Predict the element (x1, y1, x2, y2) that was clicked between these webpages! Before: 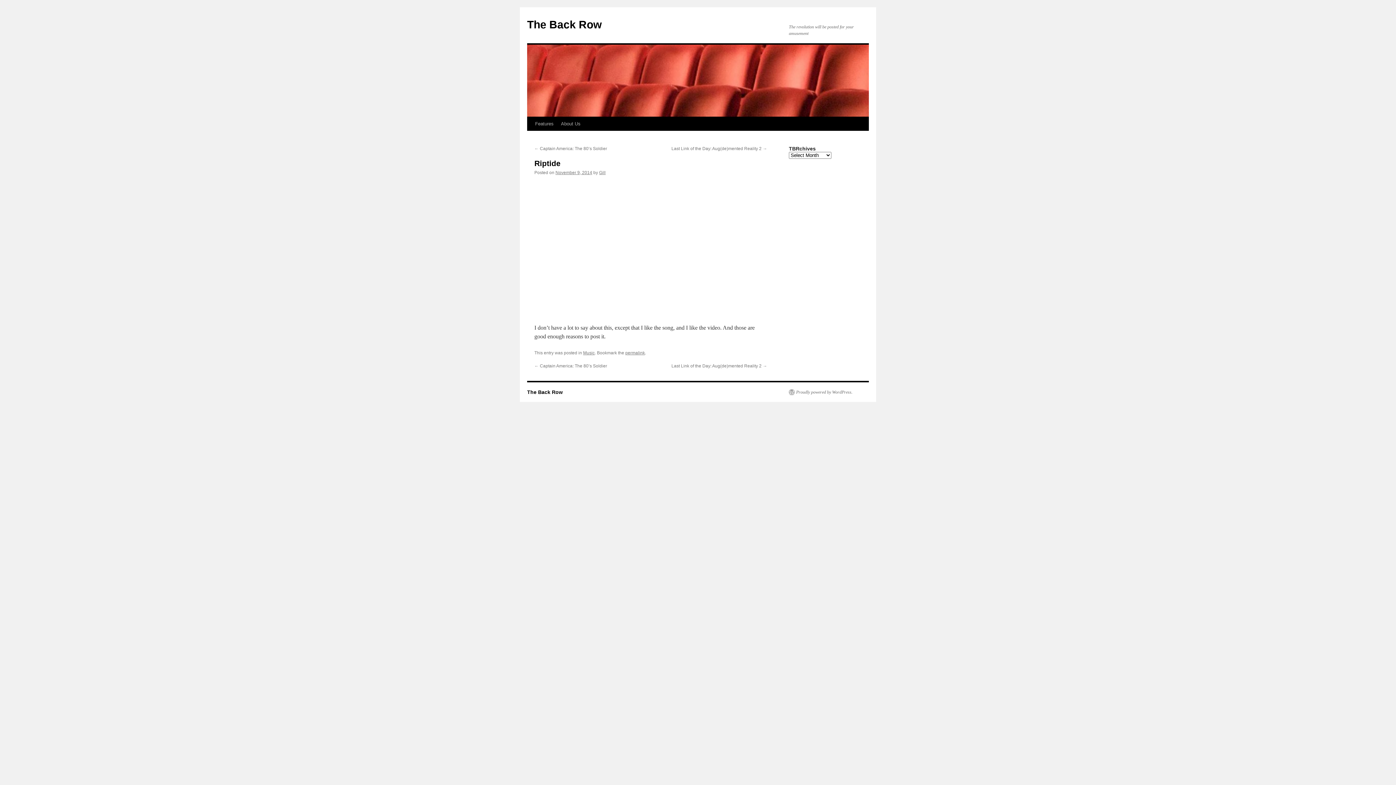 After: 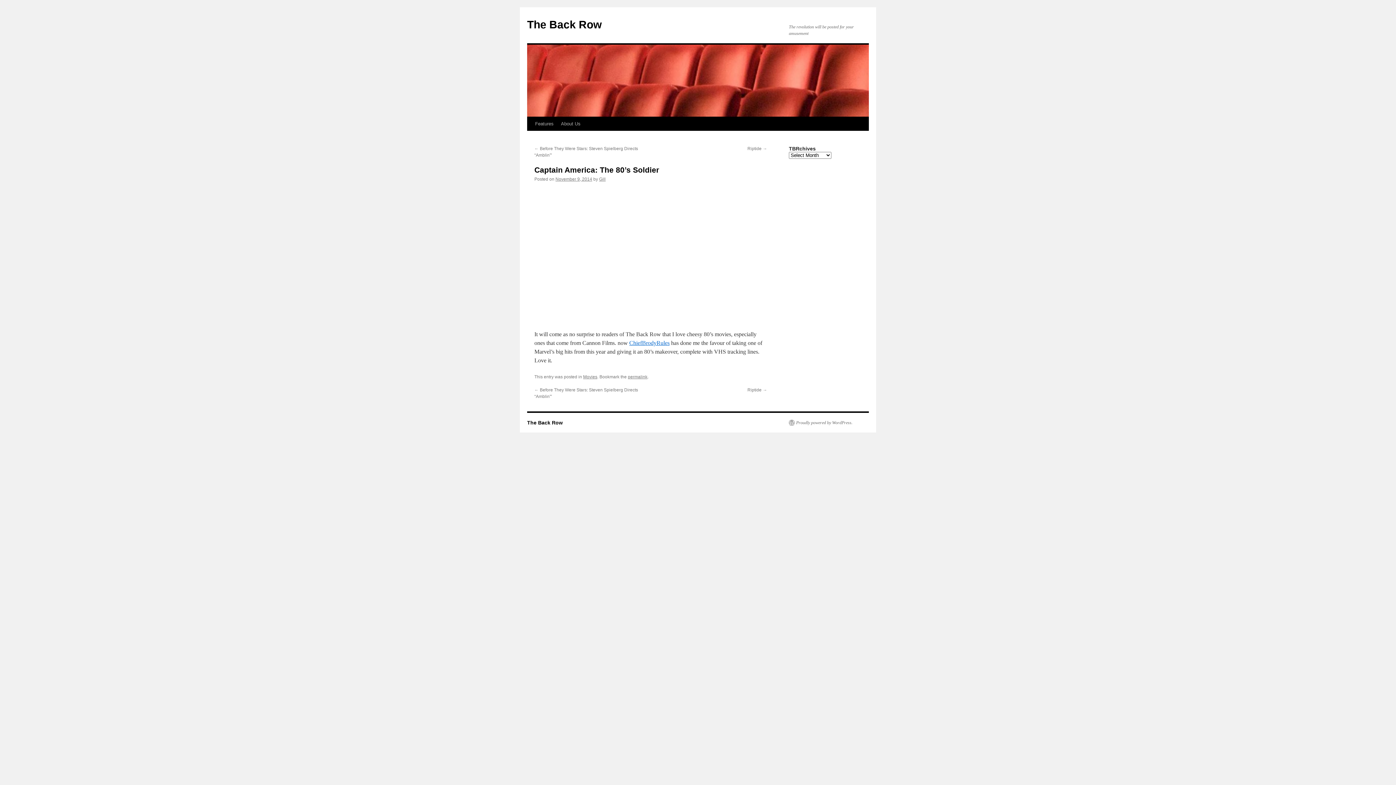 Action: bbox: (534, 363, 607, 368) label: ← Captain America: The 80’s Soldier